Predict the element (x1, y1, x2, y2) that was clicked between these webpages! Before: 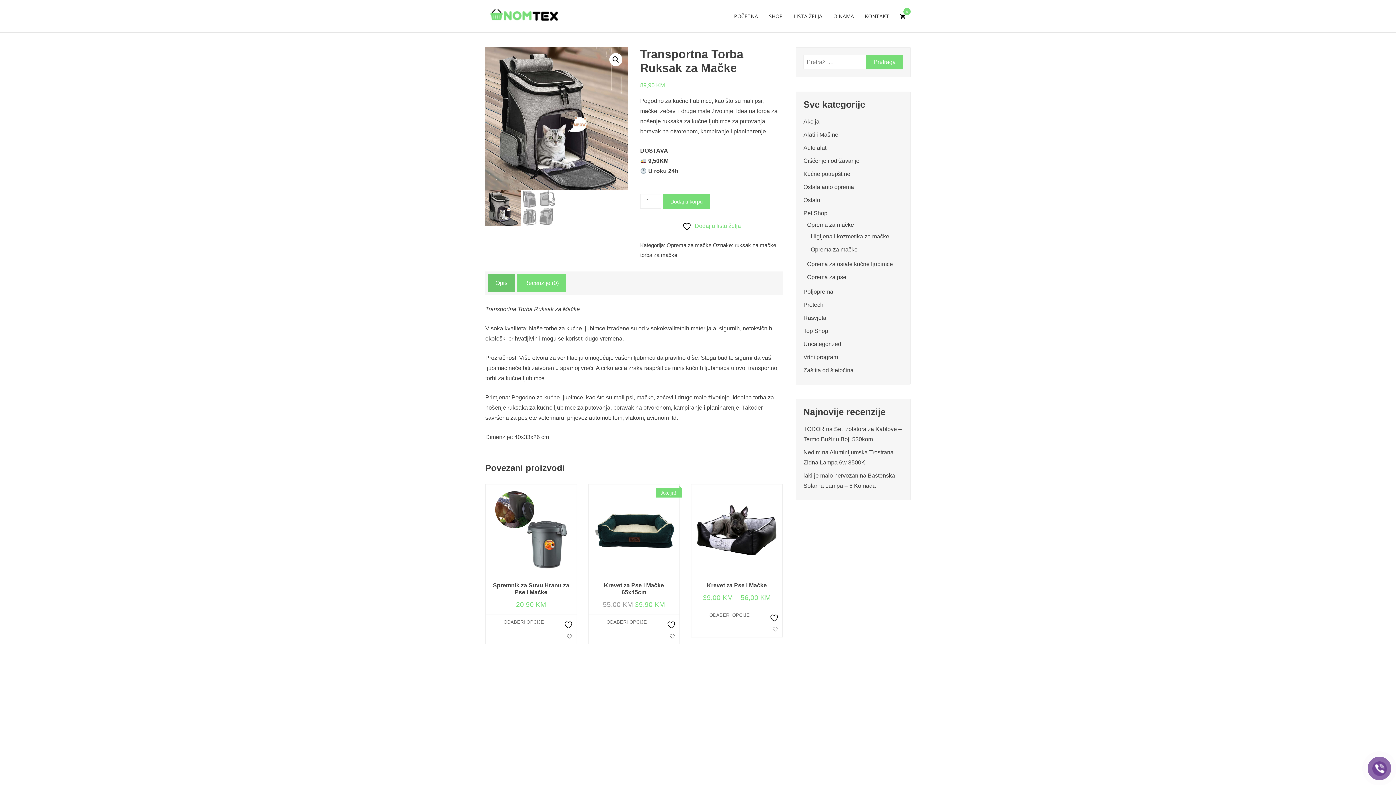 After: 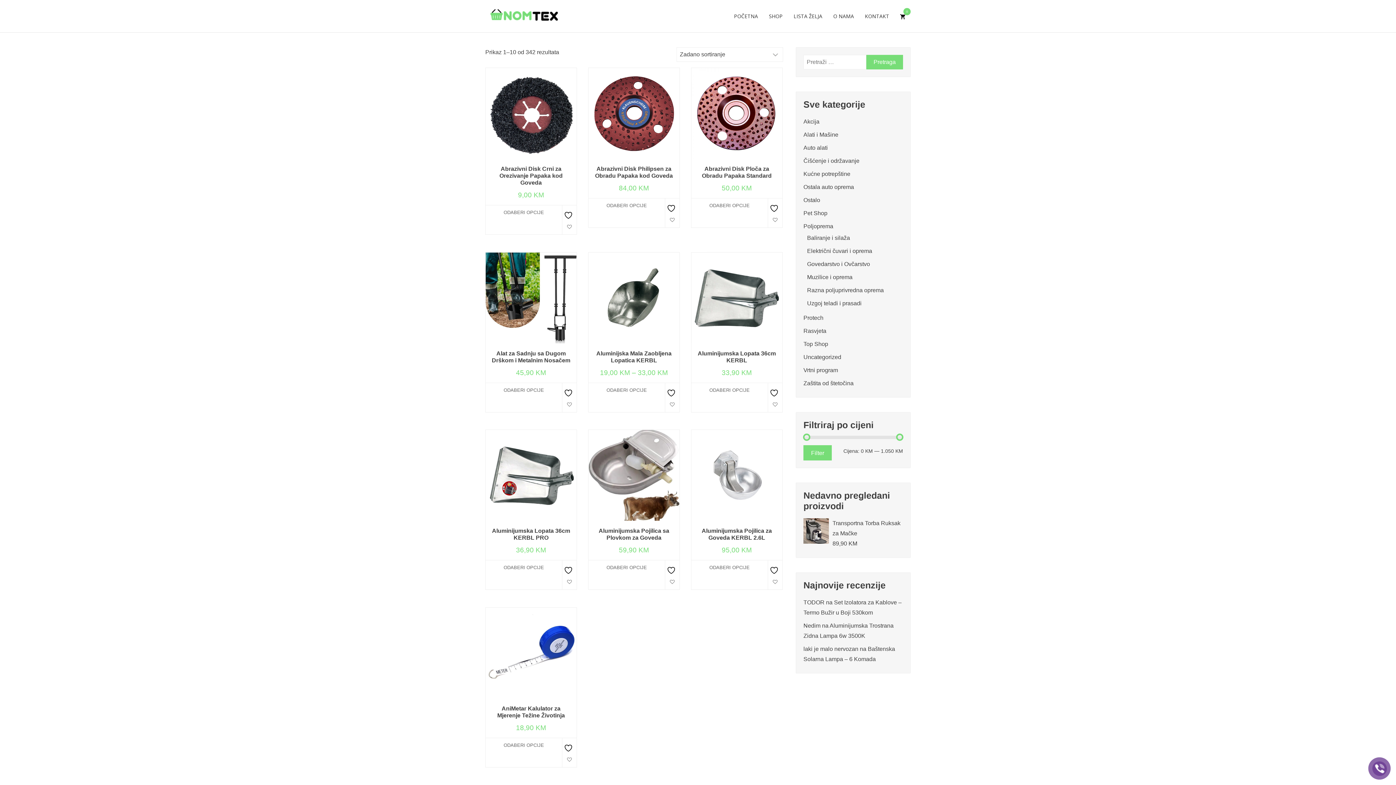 Action: bbox: (803, 288, 833, 294) label: Poljoprema